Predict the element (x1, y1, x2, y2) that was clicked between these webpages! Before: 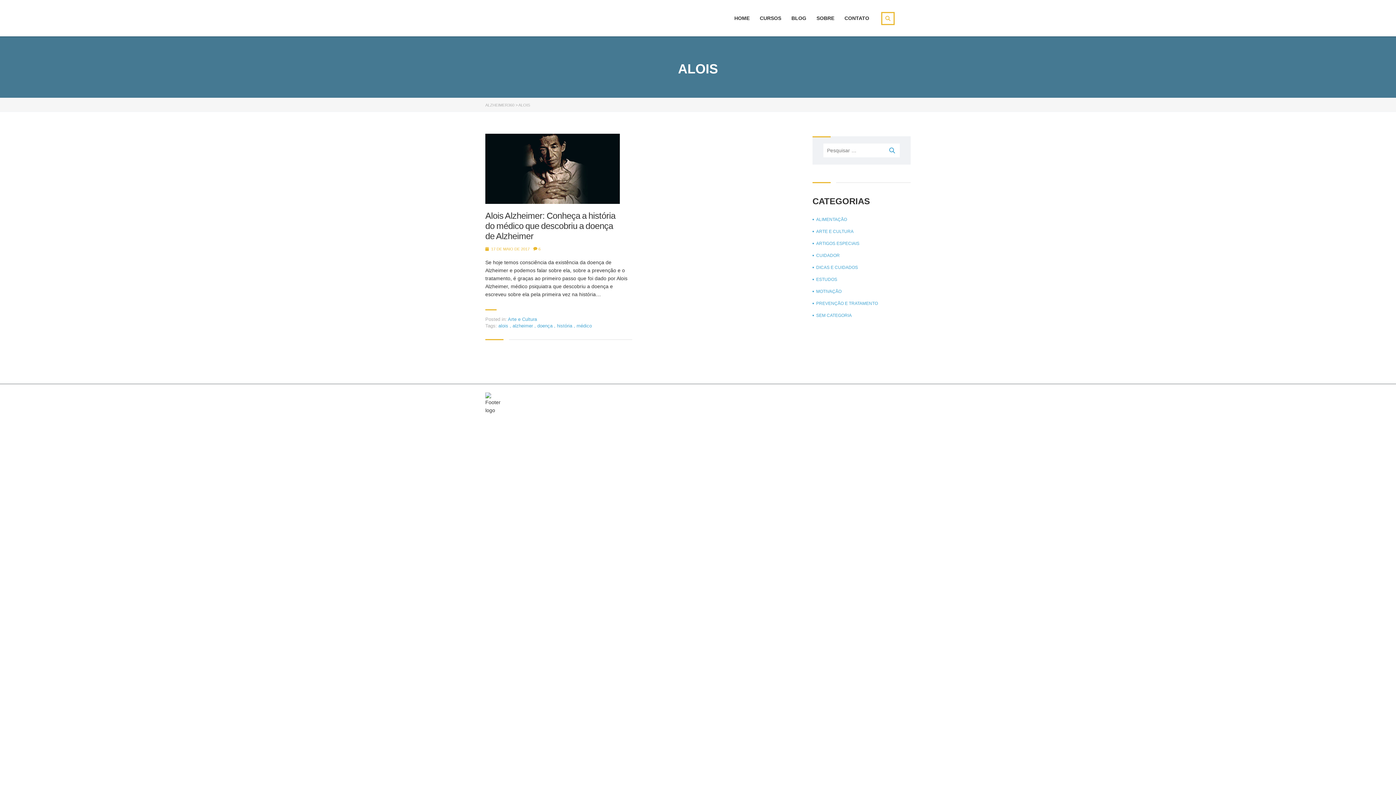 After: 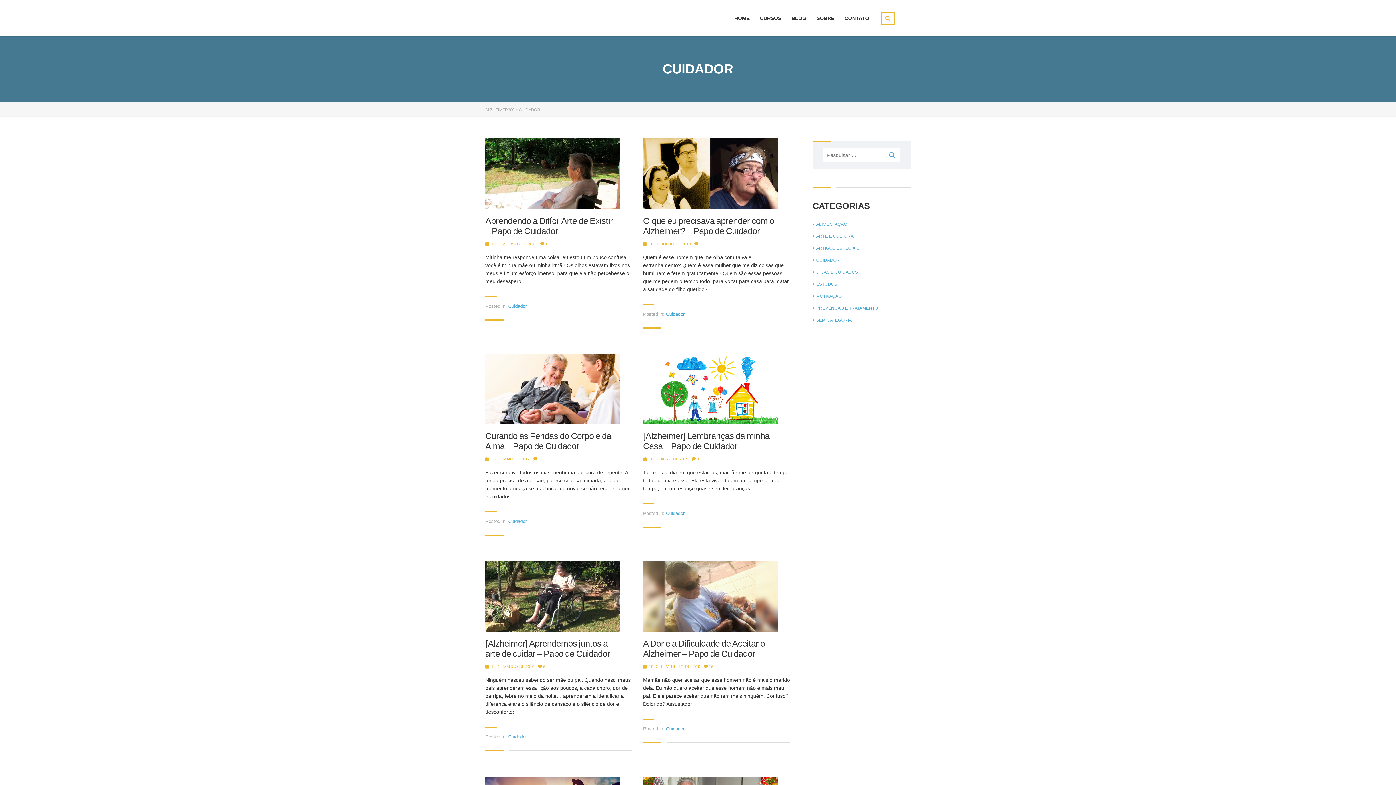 Action: label: CUIDADOR bbox: (812, 251, 840, 259)